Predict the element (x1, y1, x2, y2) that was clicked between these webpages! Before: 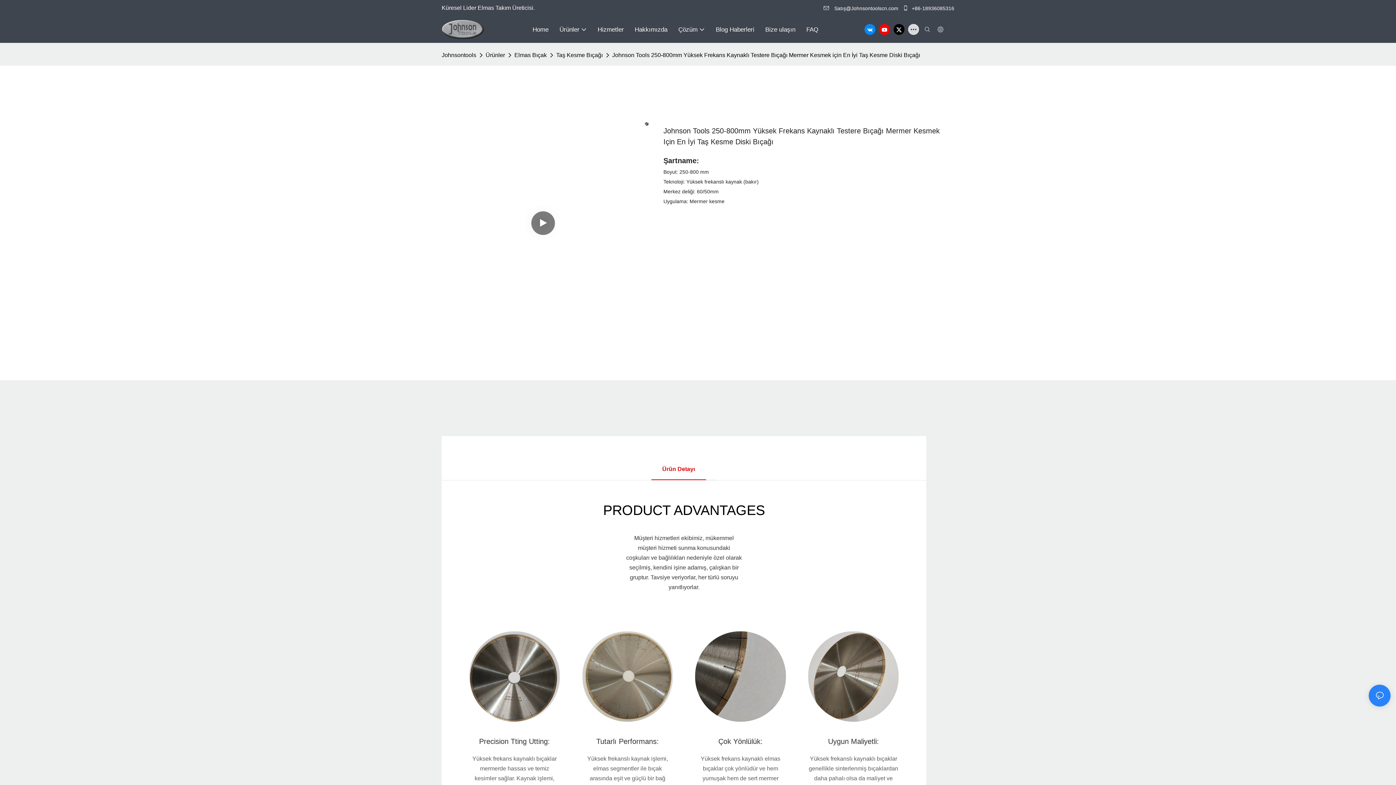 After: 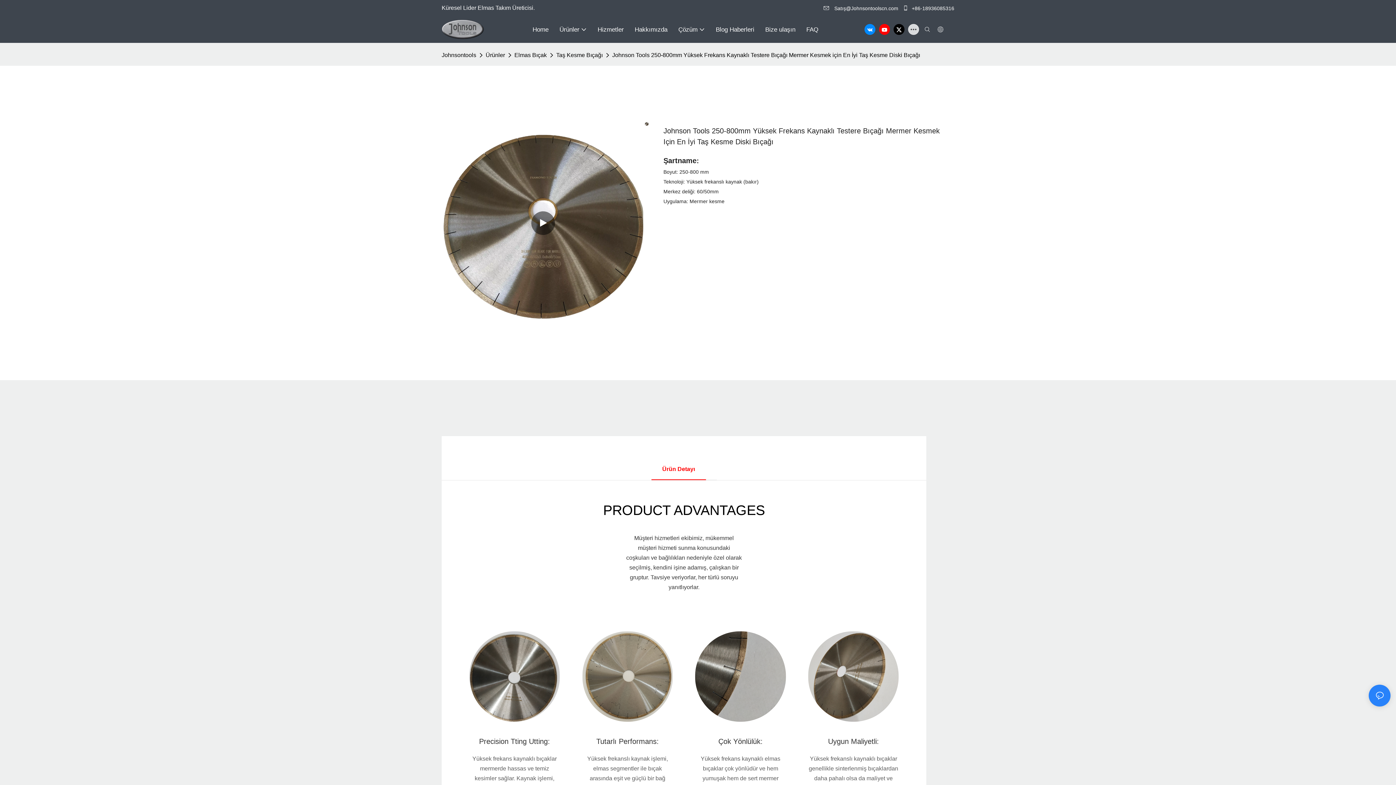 Action: label: Johnson Tools 250-800mm Yüksek Frekans Kaynaklı Testere Bıçağı Mermer Kesmek için En İyi Taş Kesme Diski Bıçağı bbox: (610, 50, 922, 60)